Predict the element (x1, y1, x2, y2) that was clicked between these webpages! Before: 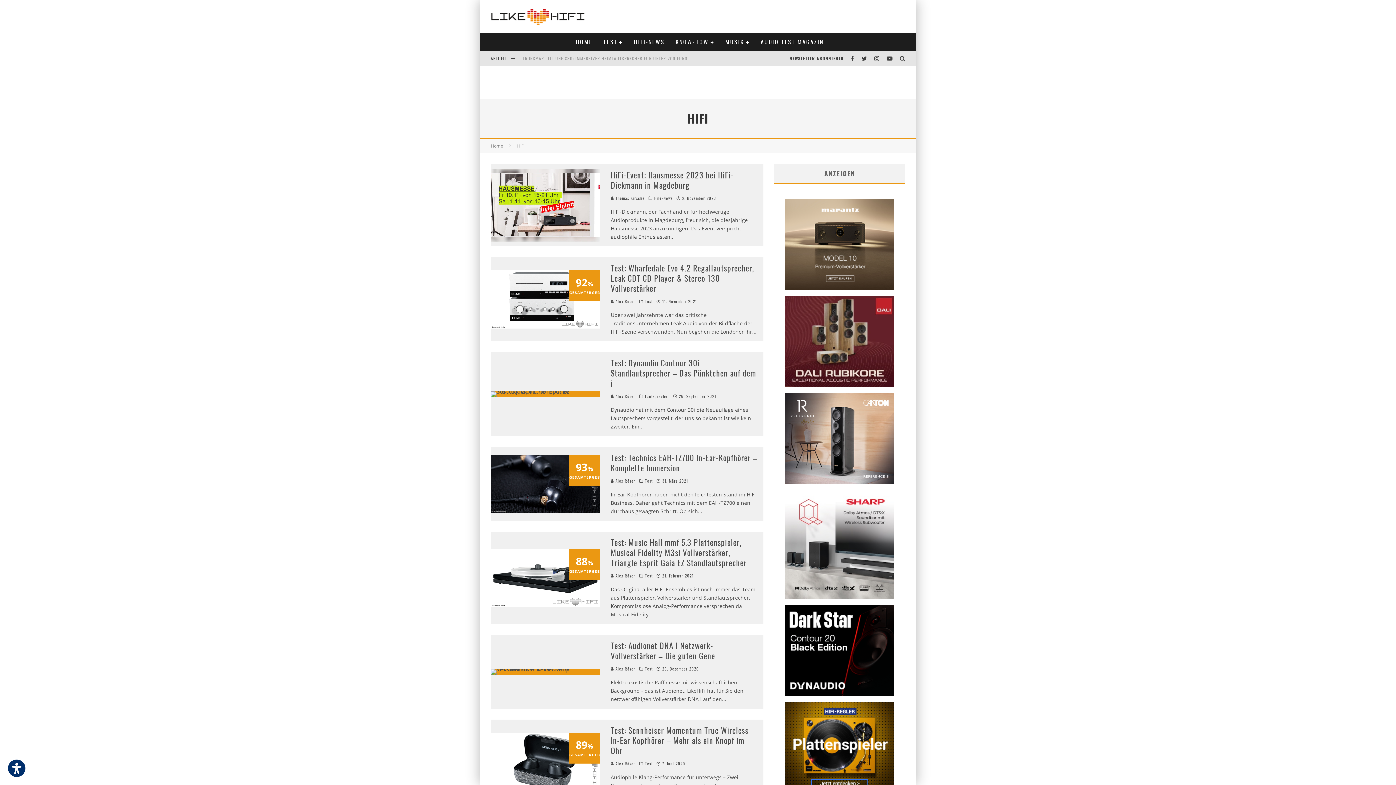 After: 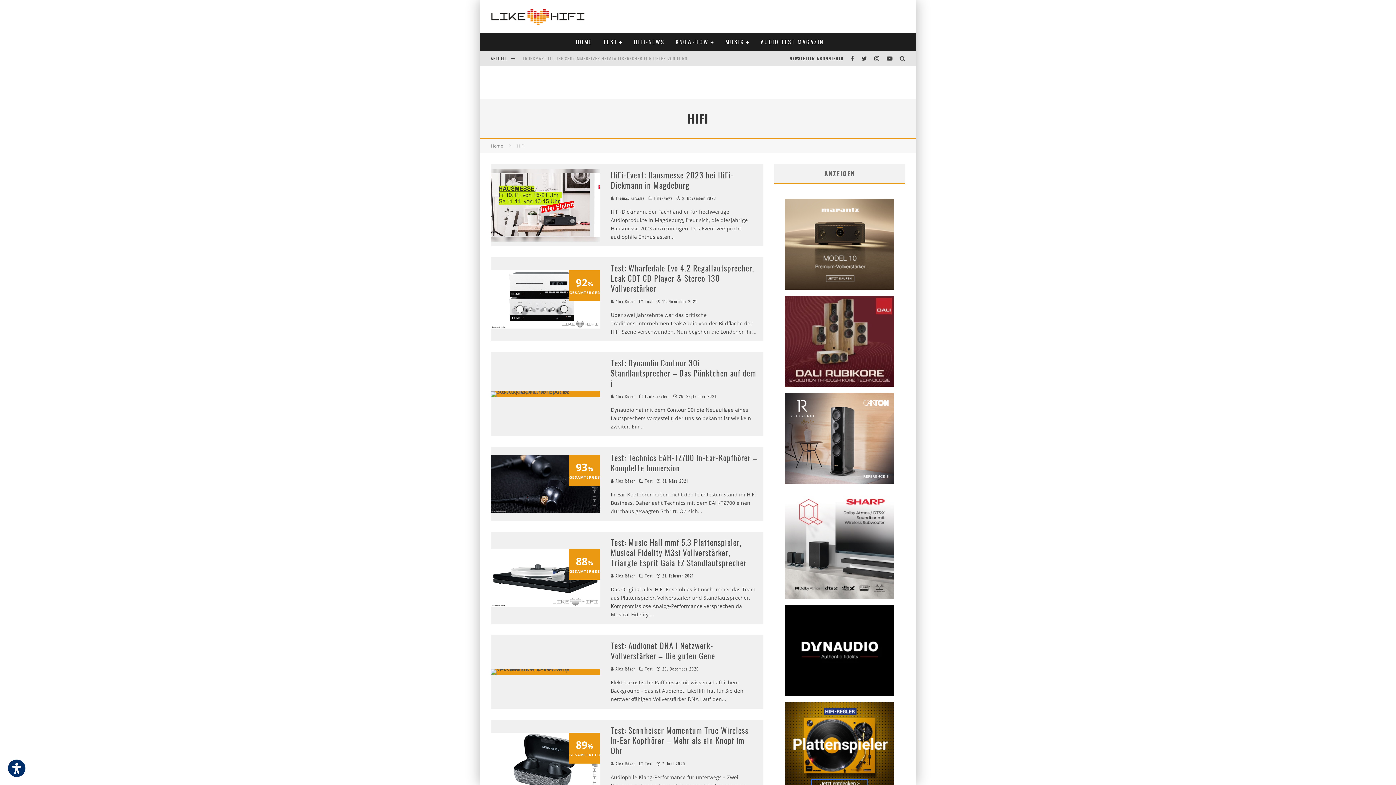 Action: bbox: (785, 593, 894, 601)